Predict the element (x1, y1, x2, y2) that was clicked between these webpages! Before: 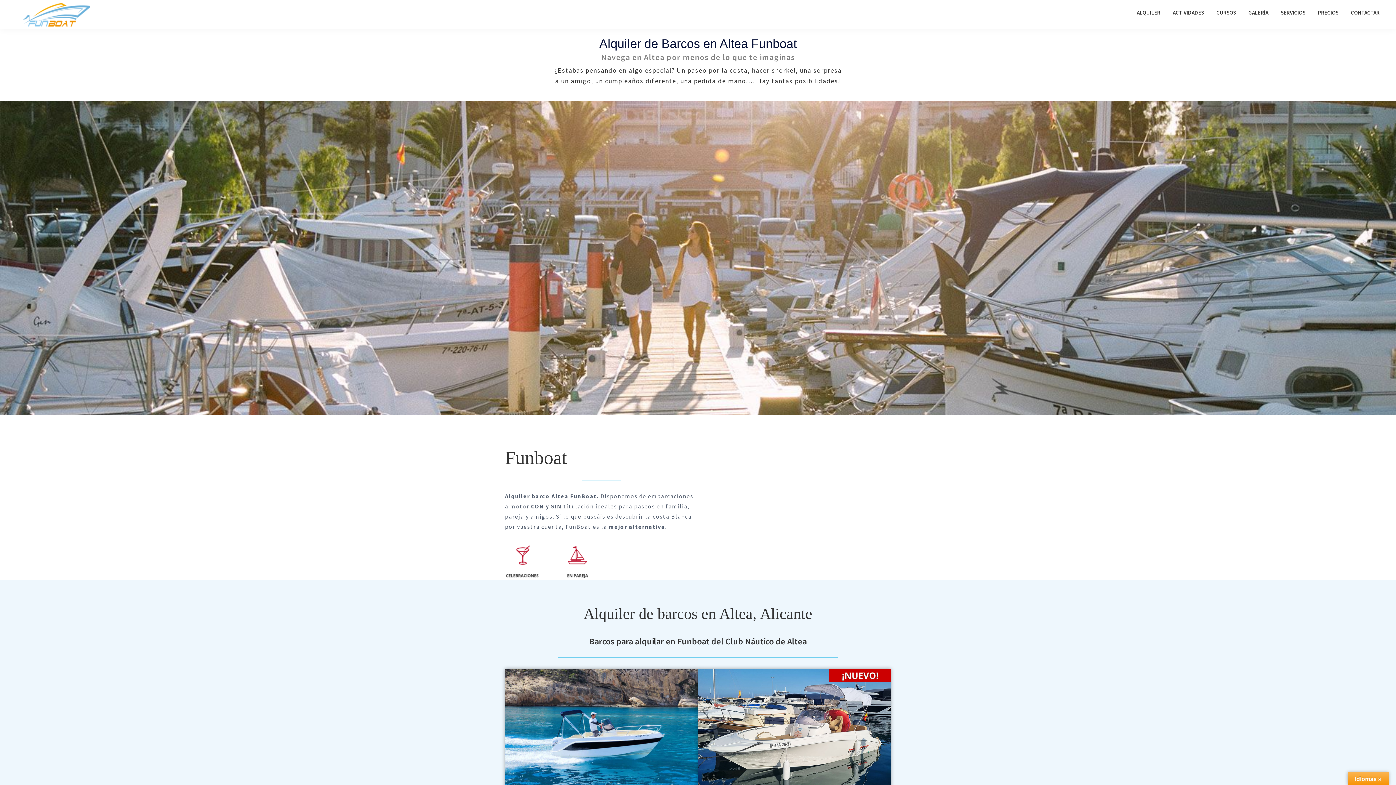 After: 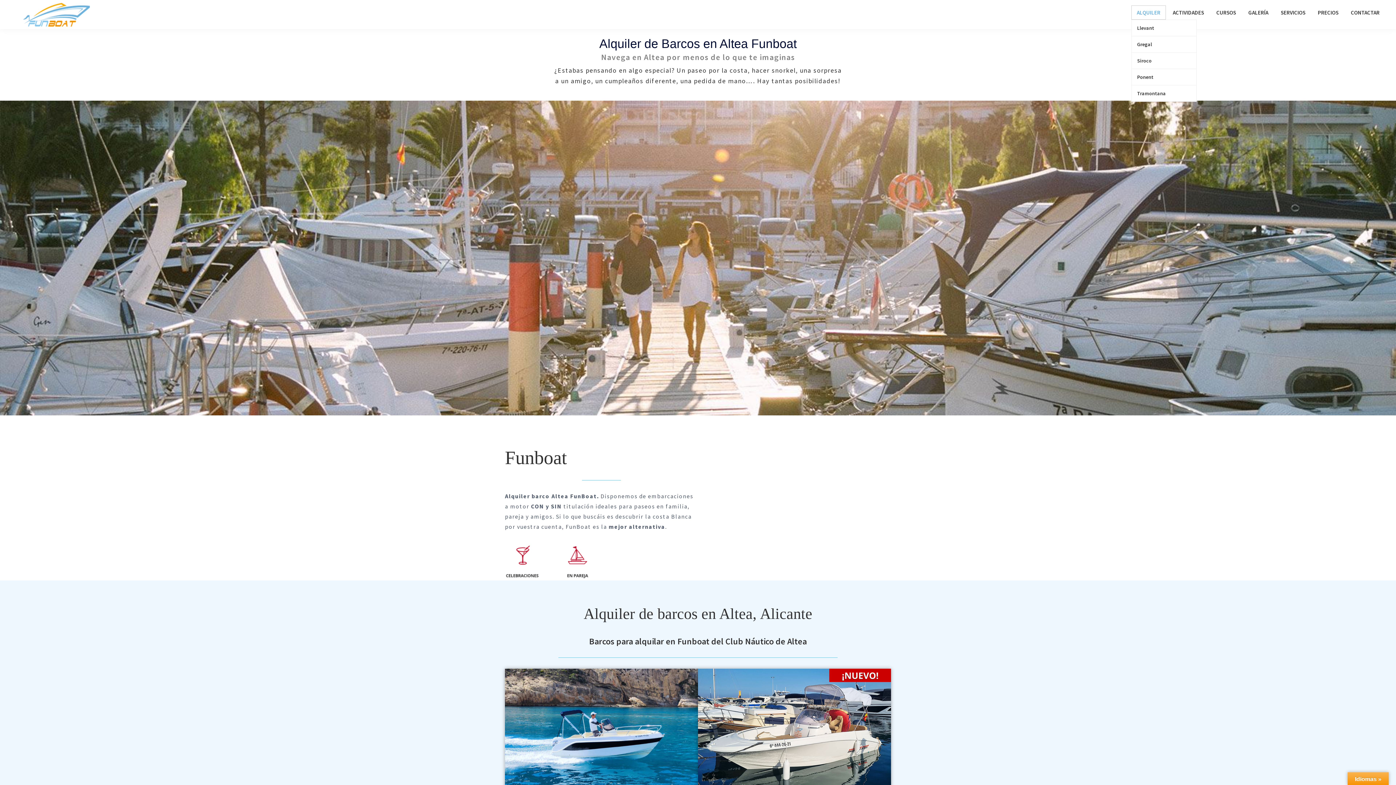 Action: bbox: (1131, 5, 1166, 19) label: ALQUILER